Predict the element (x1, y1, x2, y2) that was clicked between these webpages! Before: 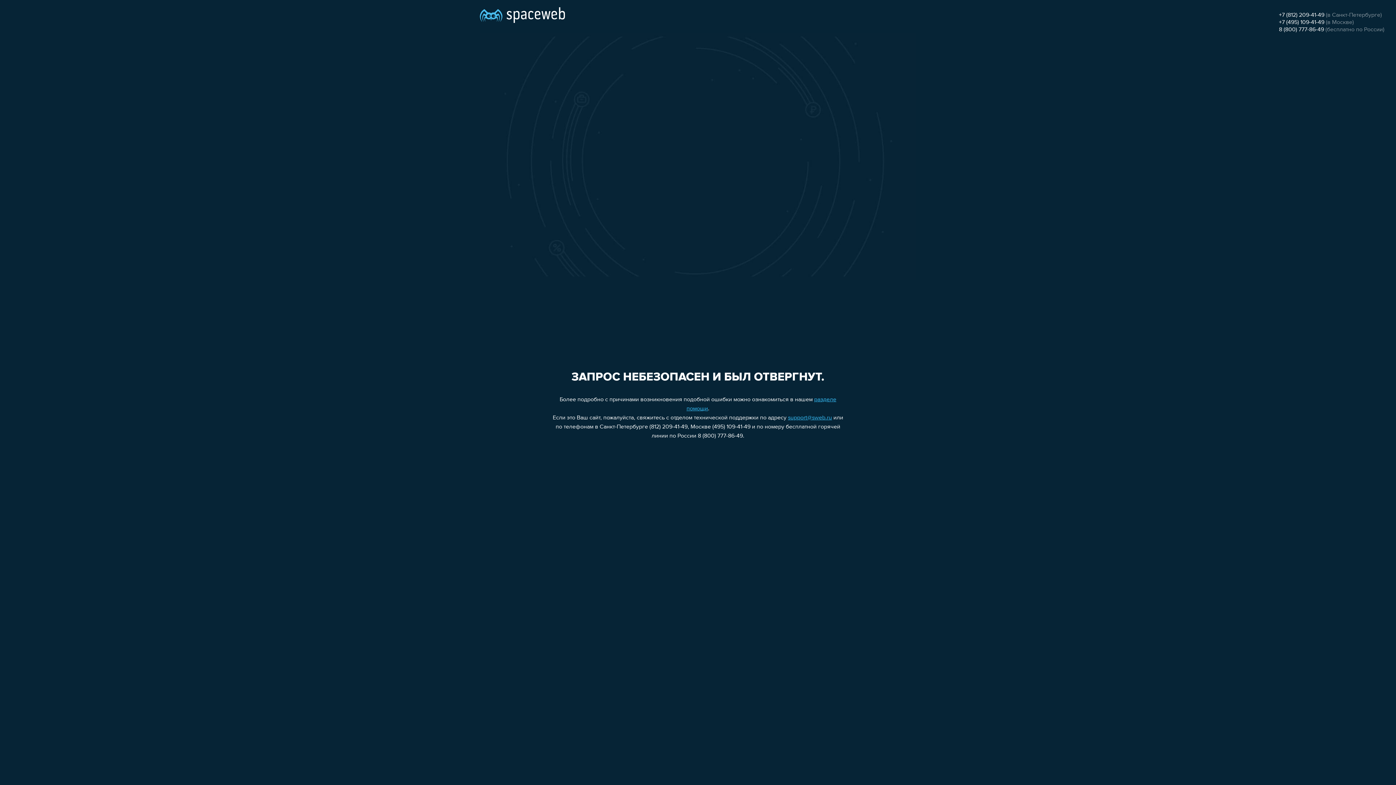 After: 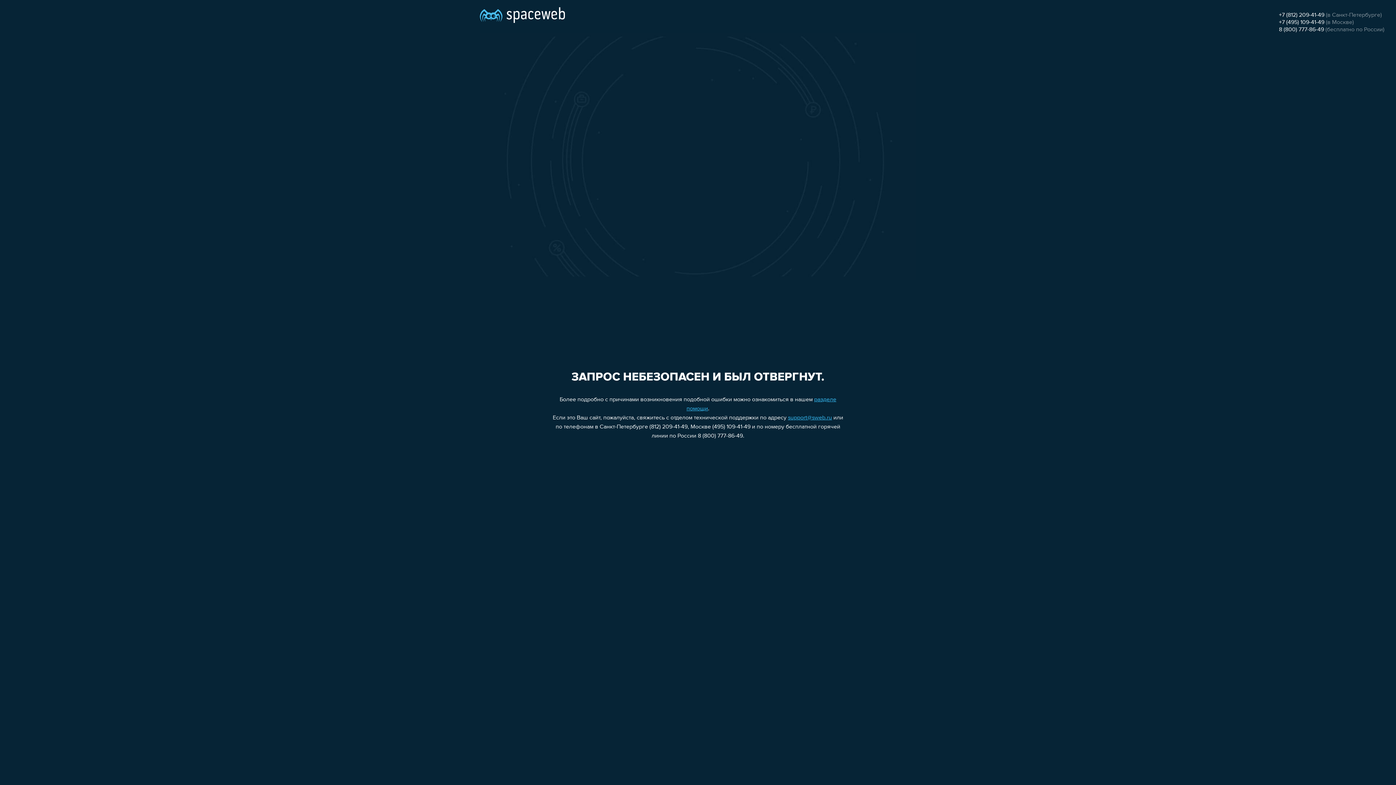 Action: bbox: (1279, 19, 1324, 25) label: +7 (495) 109-41-49